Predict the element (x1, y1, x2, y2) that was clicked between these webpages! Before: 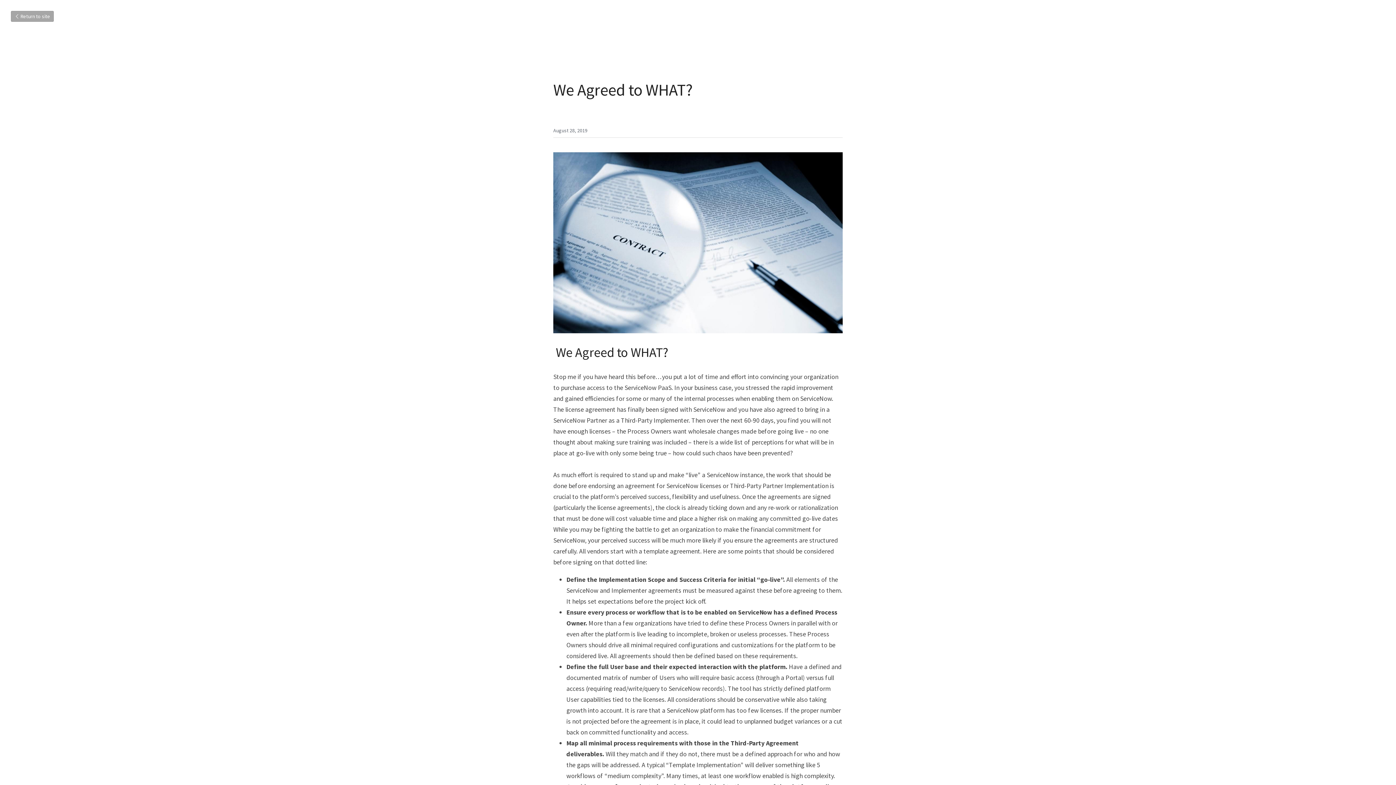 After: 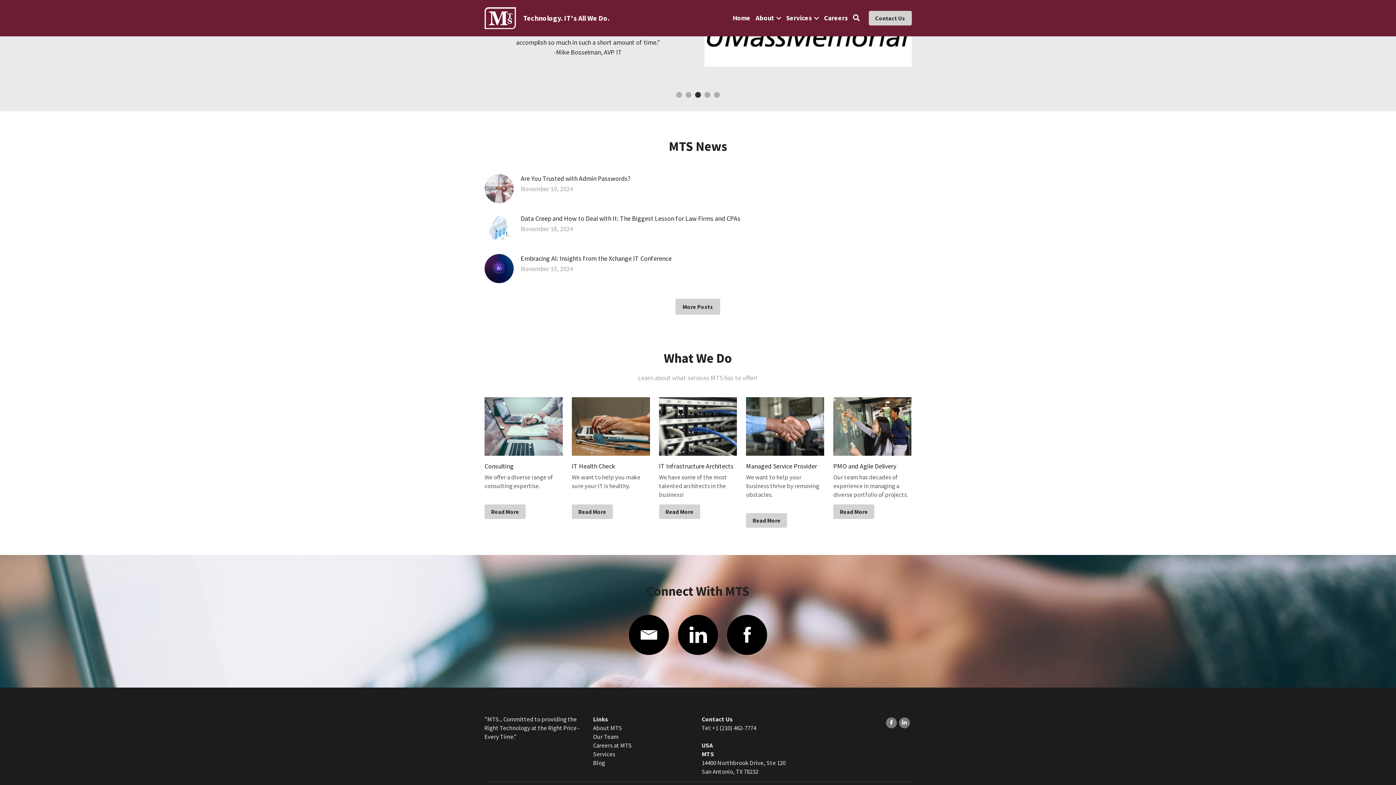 Action: bbox: (10, 10, 53, 21) label: Return to site